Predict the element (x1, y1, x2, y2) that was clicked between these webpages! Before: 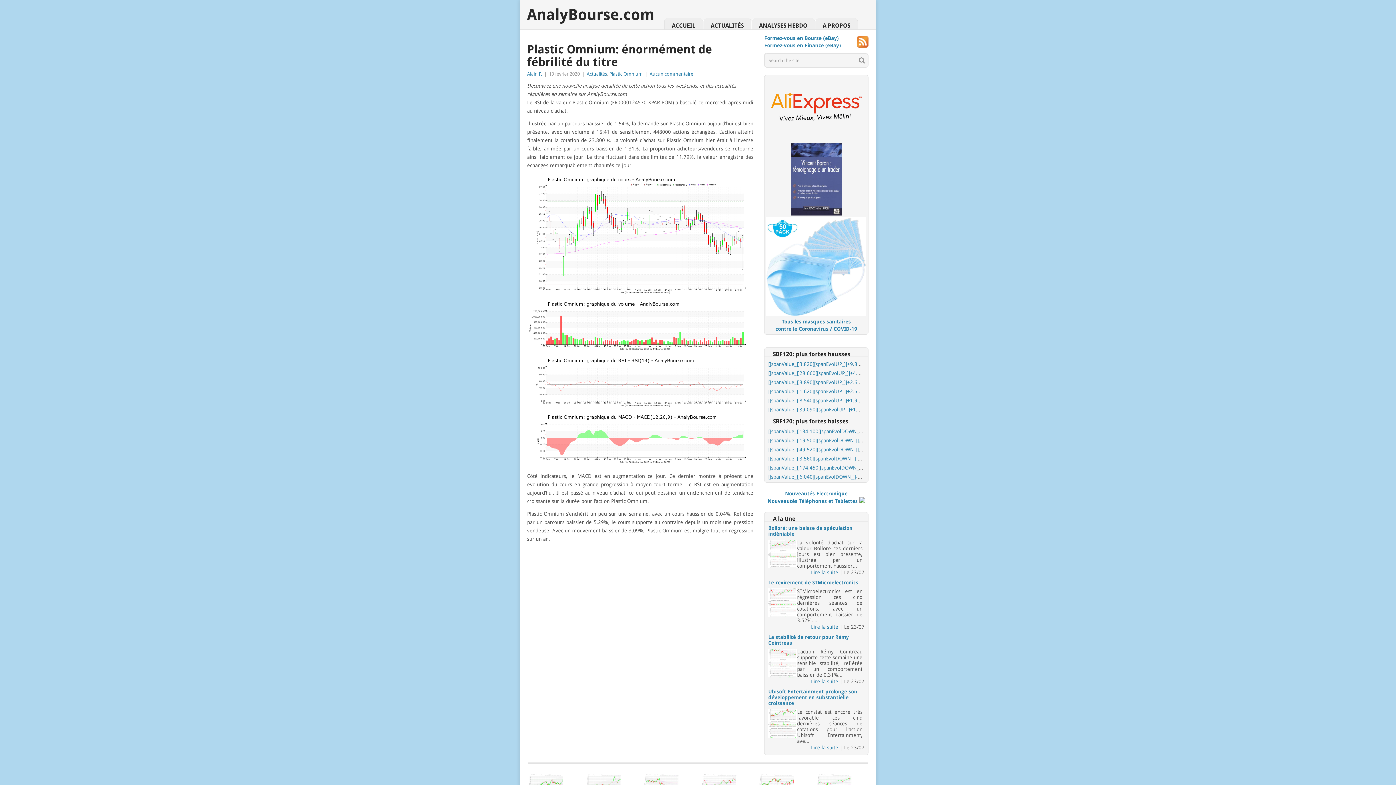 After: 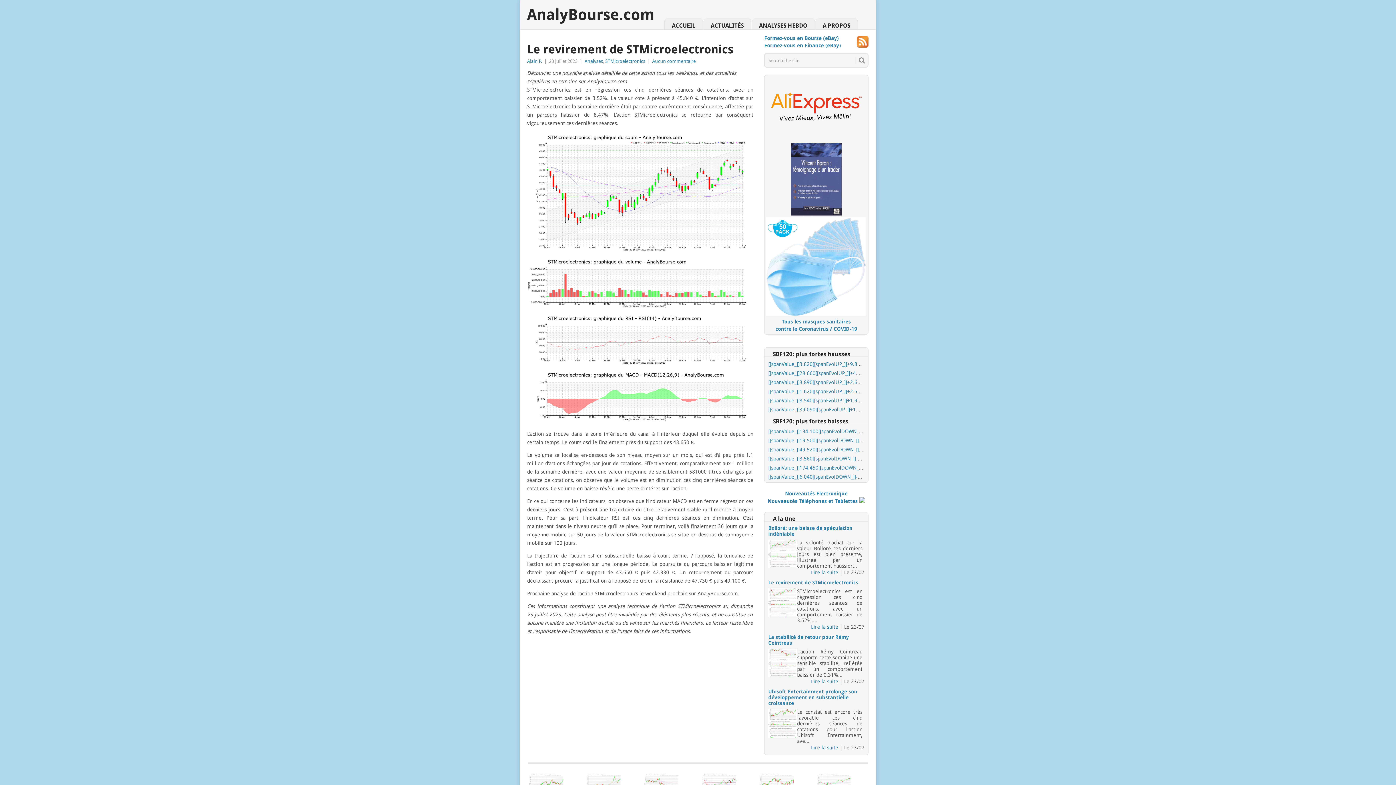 Action: bbox: (811, 624, 838, 630) label: Lire la suite